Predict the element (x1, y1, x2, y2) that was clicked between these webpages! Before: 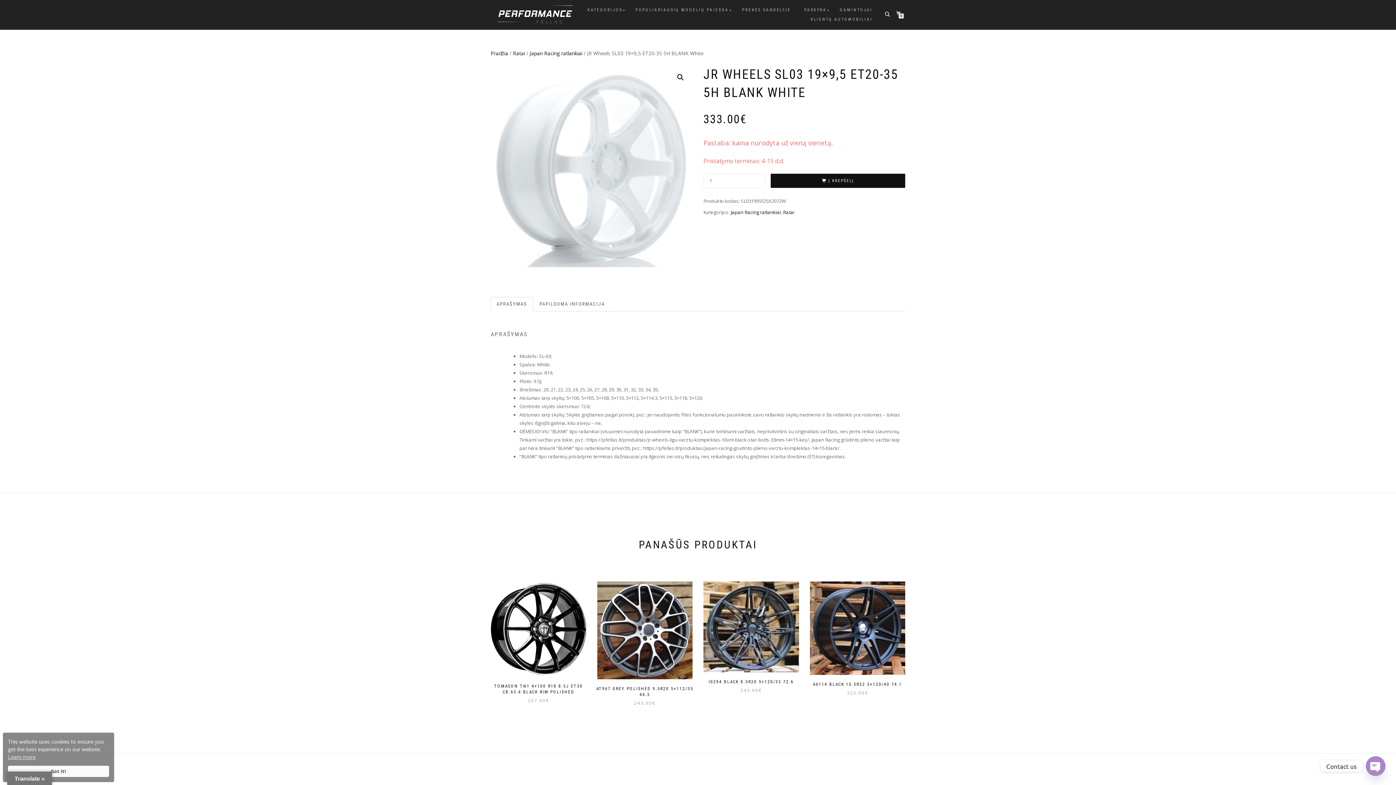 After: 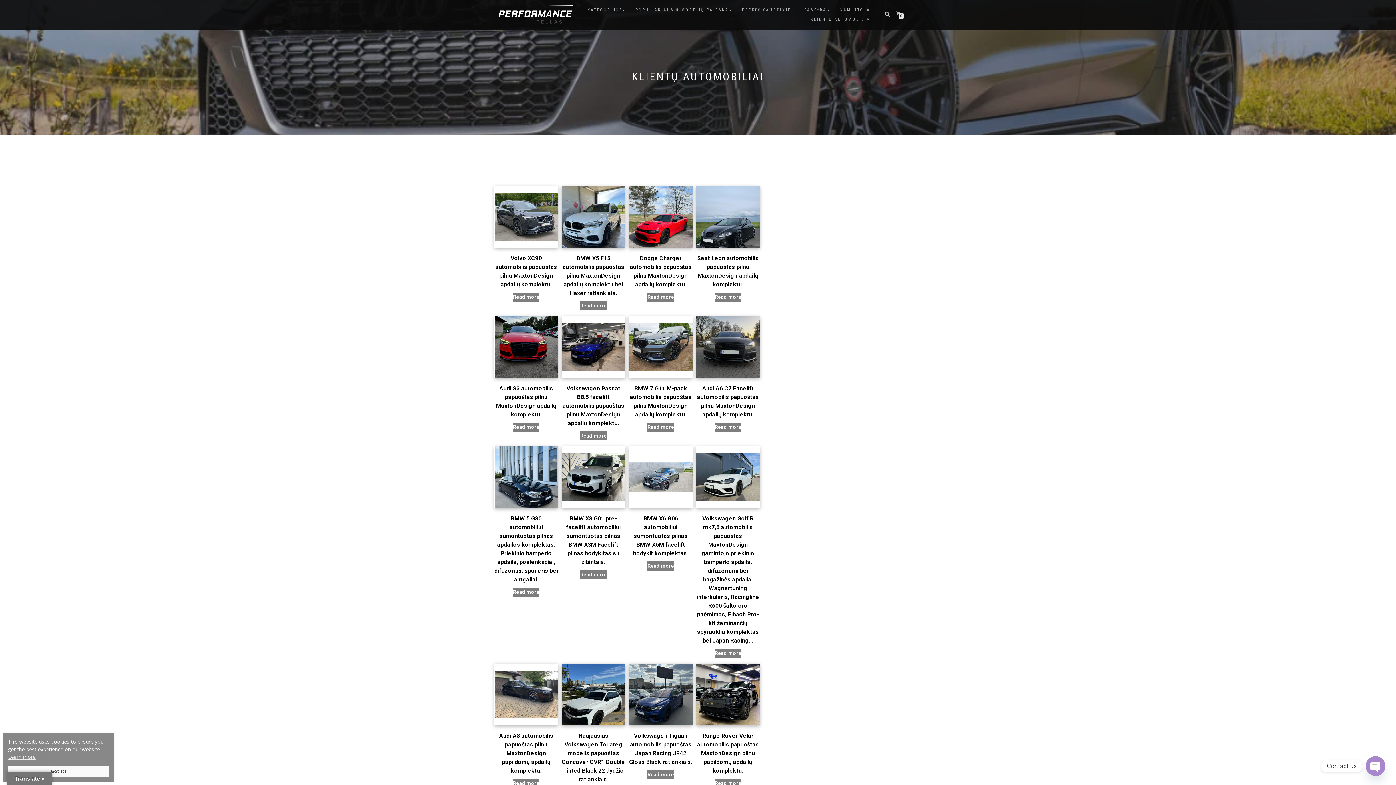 Action: bbox: (805, 14, 878, 24) label: KLIENTŲ AUTOMOBILIAI